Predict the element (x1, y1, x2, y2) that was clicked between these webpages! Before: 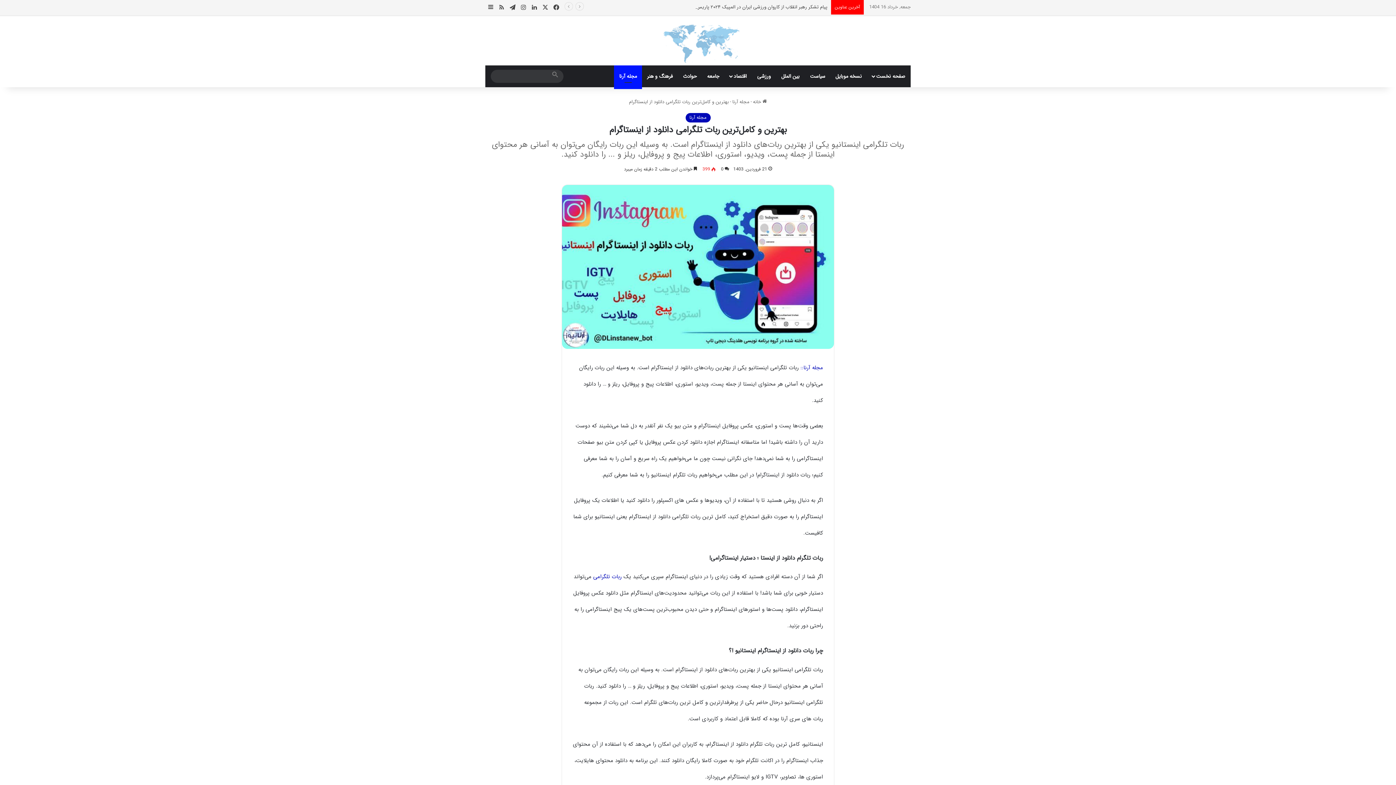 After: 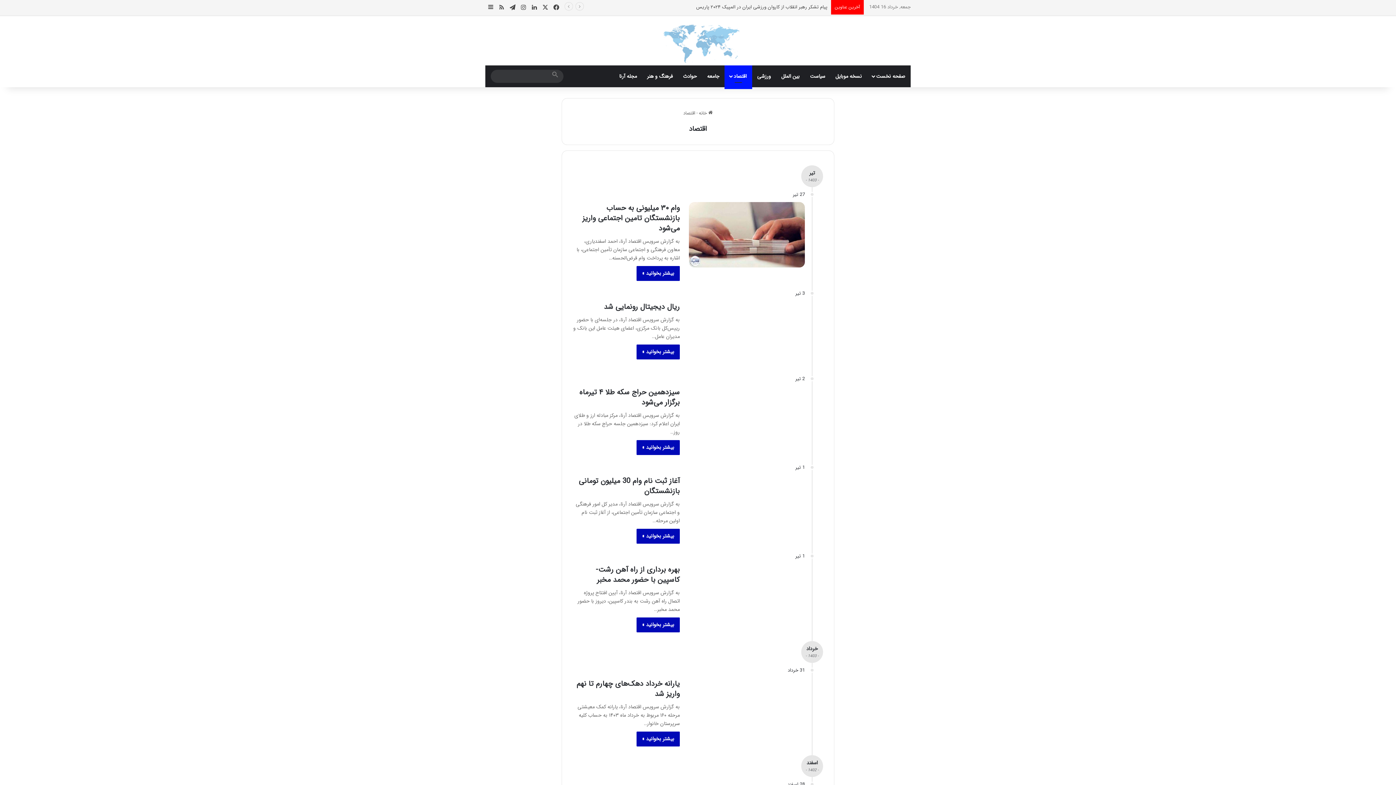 Action: label: اقتصاد bbox: (724, 65, 752, 87)